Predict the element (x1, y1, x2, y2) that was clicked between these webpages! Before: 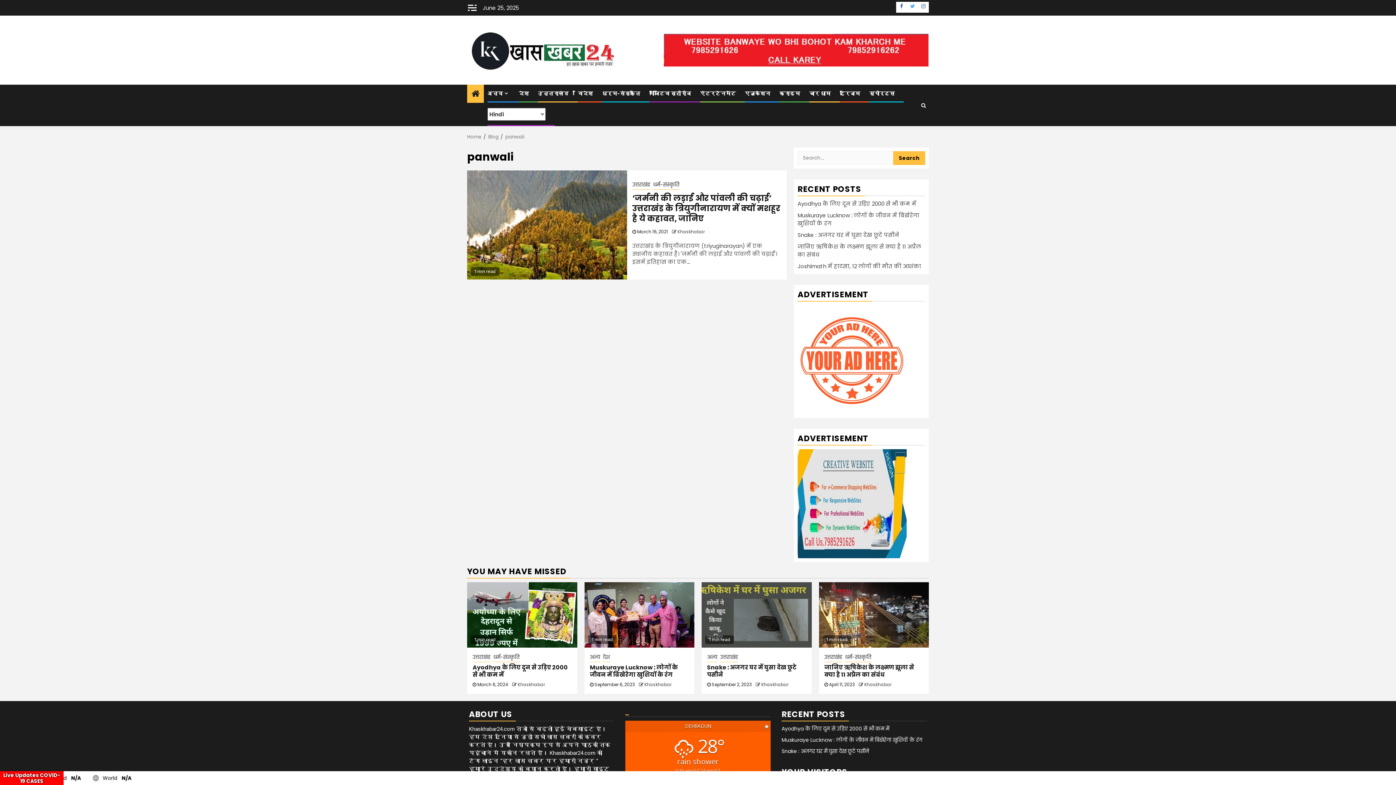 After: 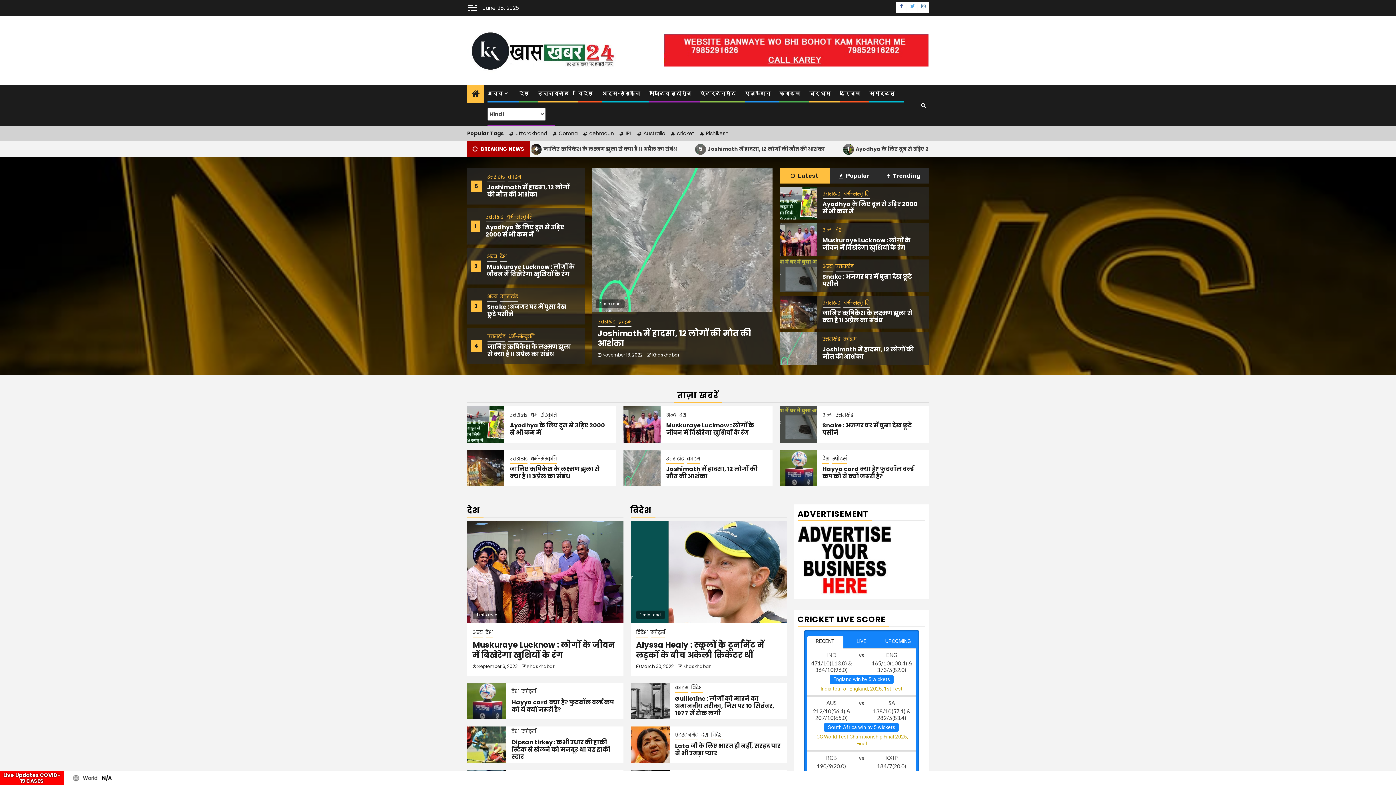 Action: bbox: (467, 45, 616, 53)